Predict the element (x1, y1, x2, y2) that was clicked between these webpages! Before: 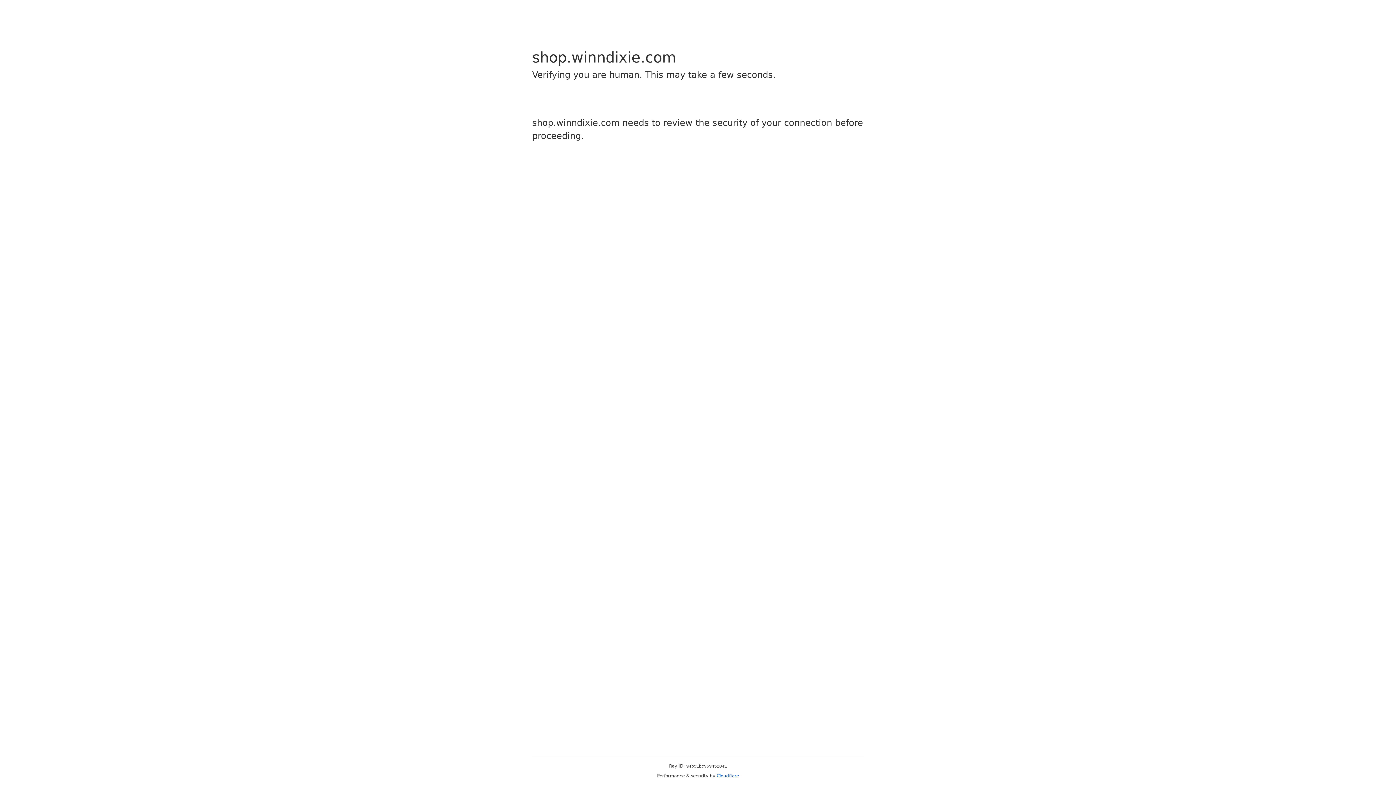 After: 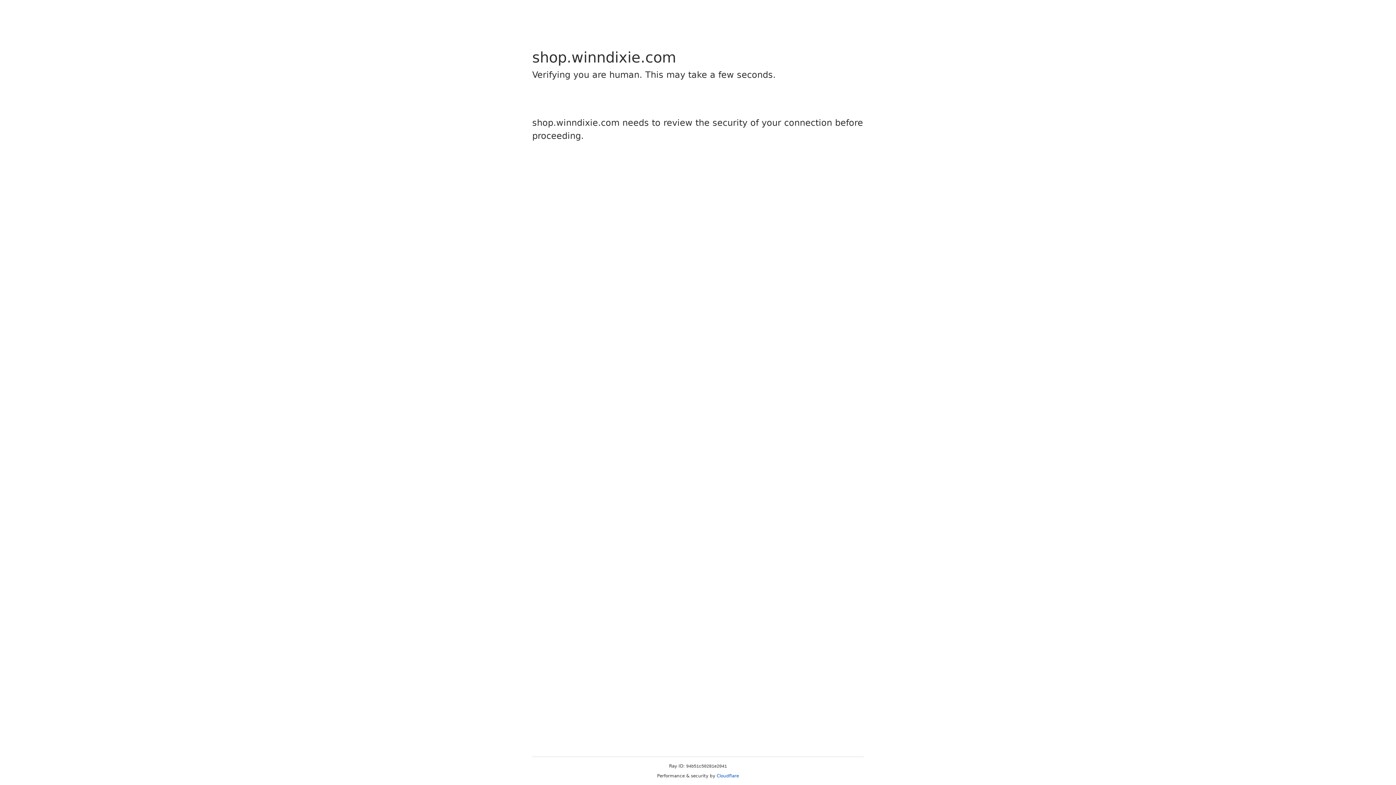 Action: bbox: (716, 773, 739, 778) label: Cloudflare